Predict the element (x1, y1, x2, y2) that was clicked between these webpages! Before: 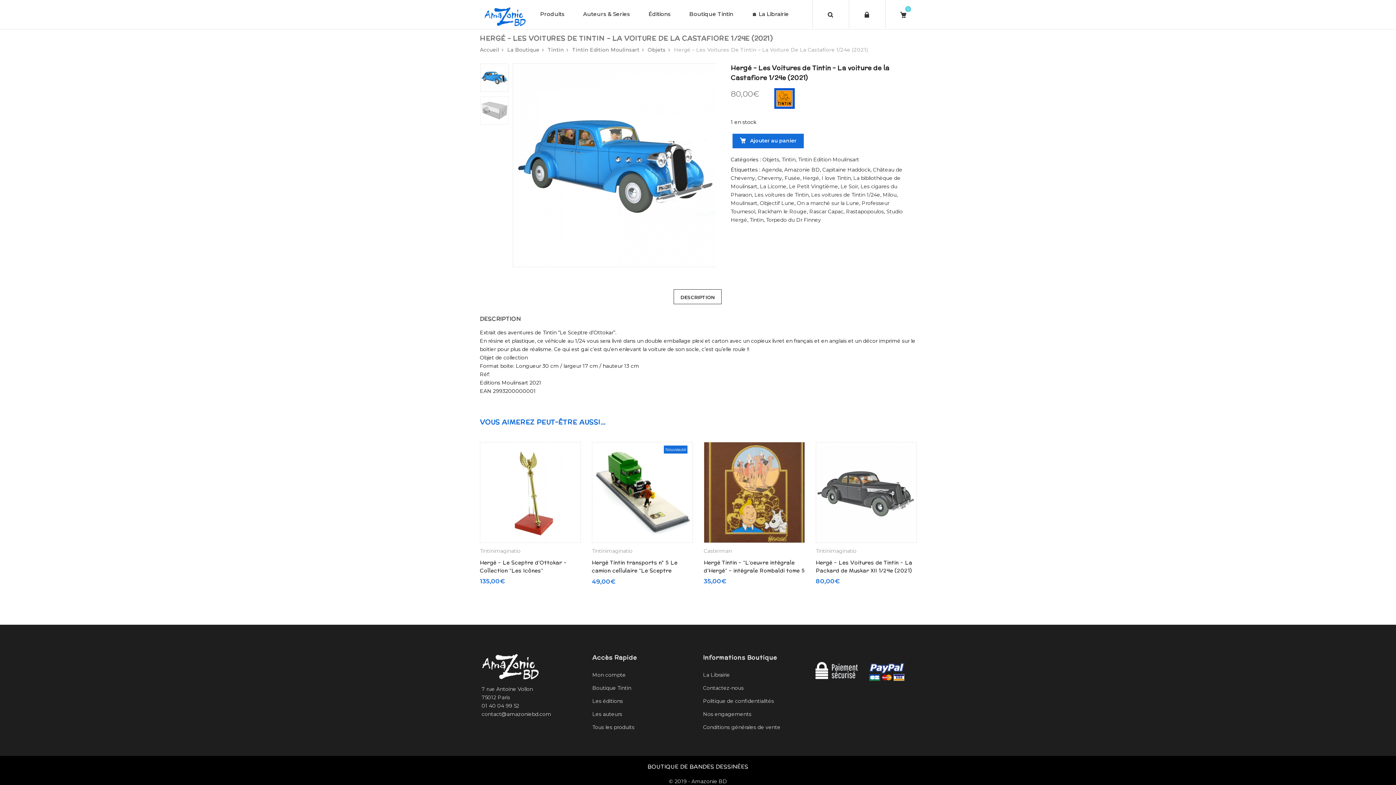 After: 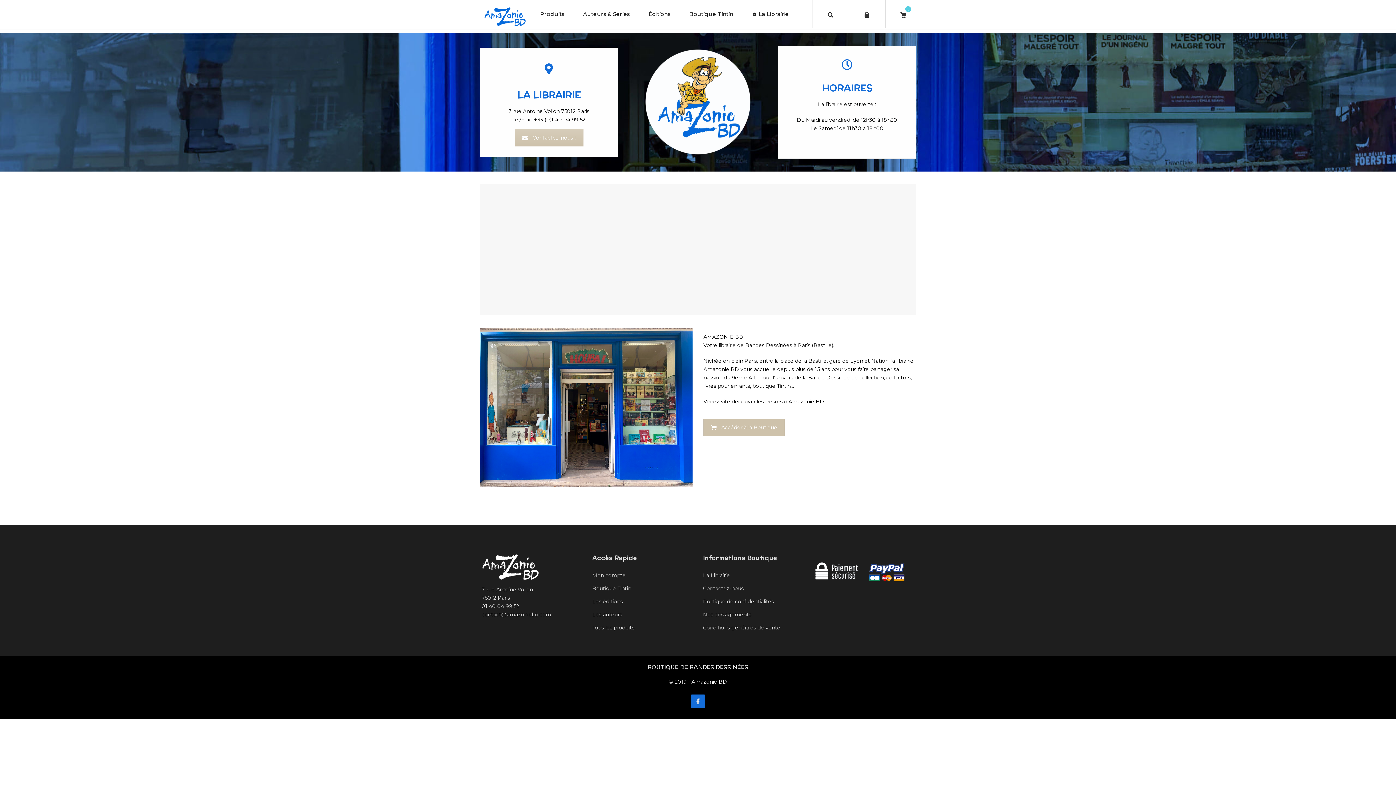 Action: bbox: (742, 7, 798, 20) label: 🏠 La Librairie